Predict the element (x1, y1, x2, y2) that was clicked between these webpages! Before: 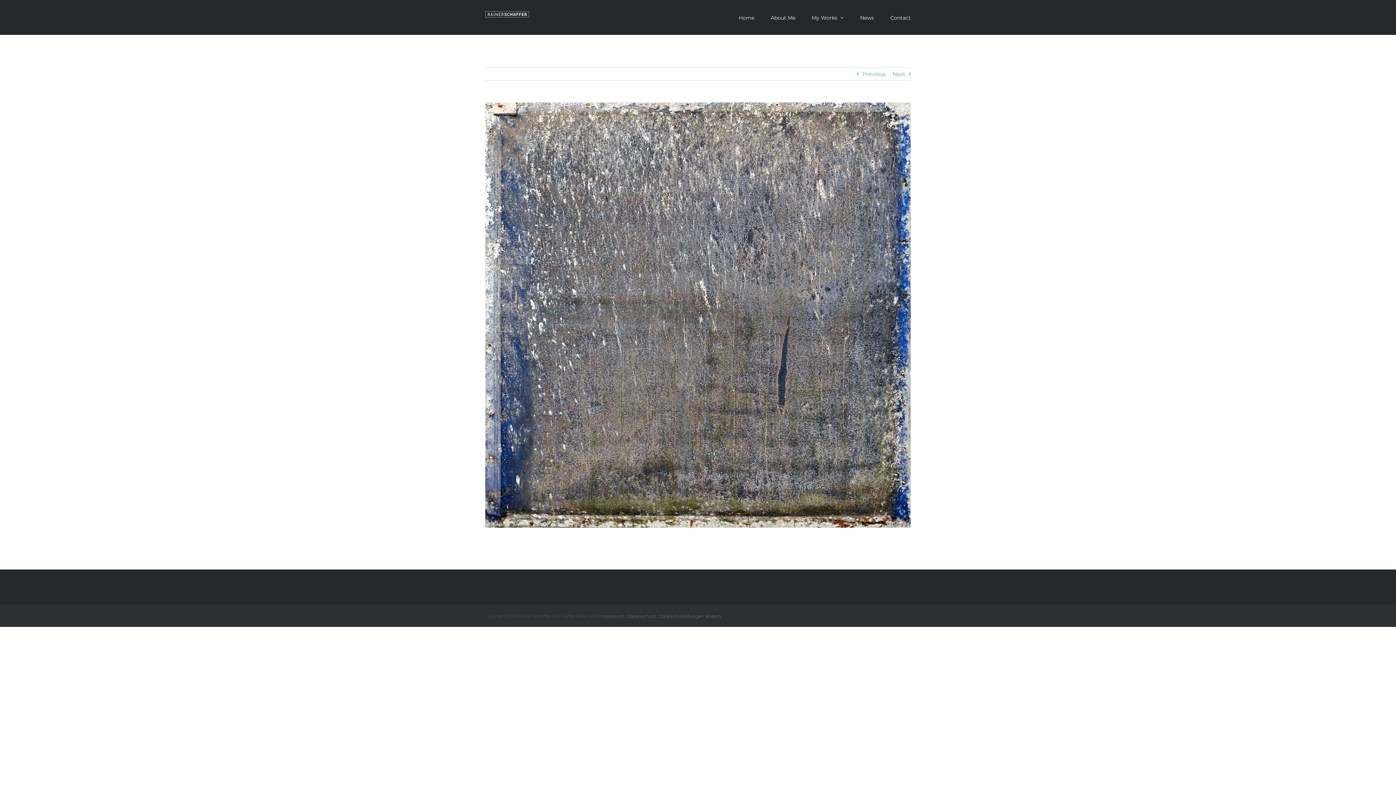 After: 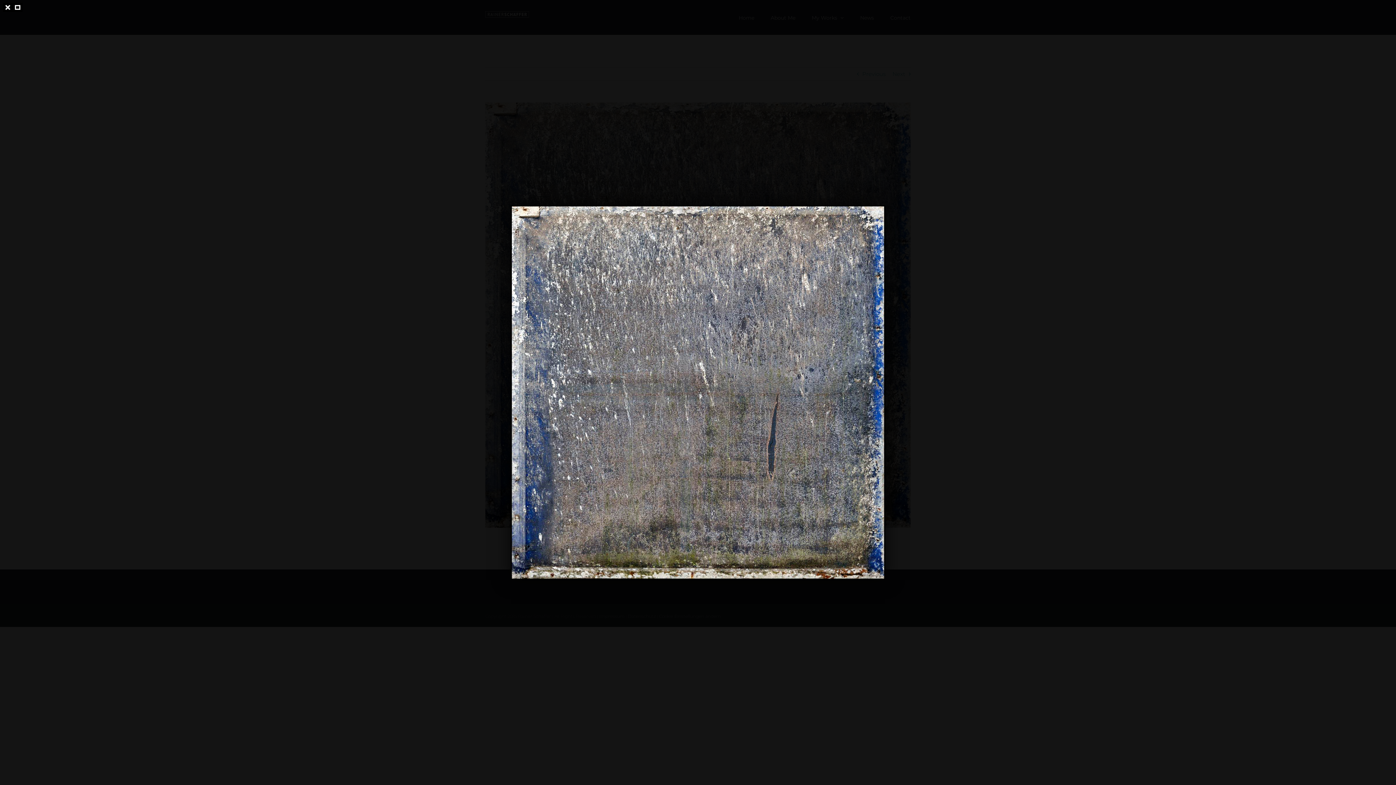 Action: bbox: (485, 102, 910, 528) label: View Larger Image